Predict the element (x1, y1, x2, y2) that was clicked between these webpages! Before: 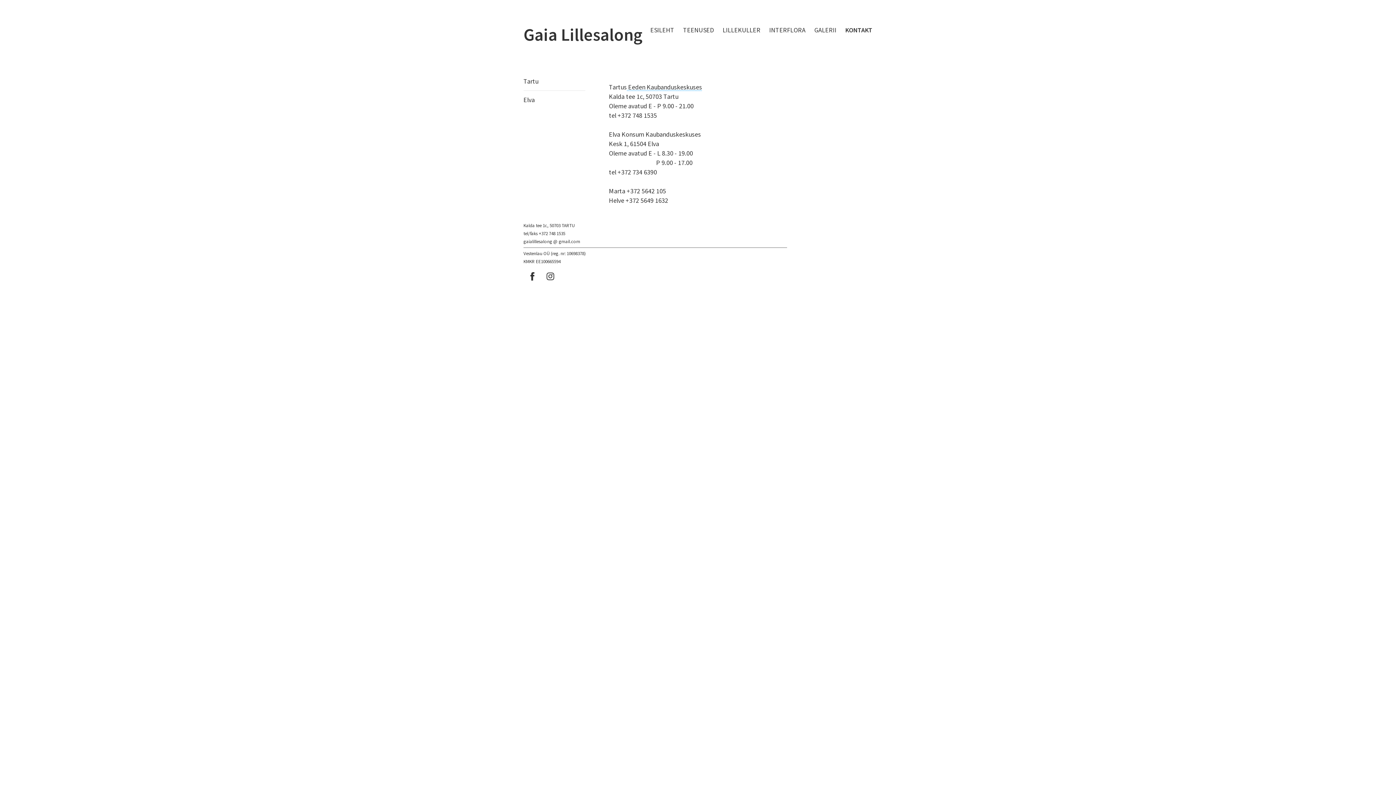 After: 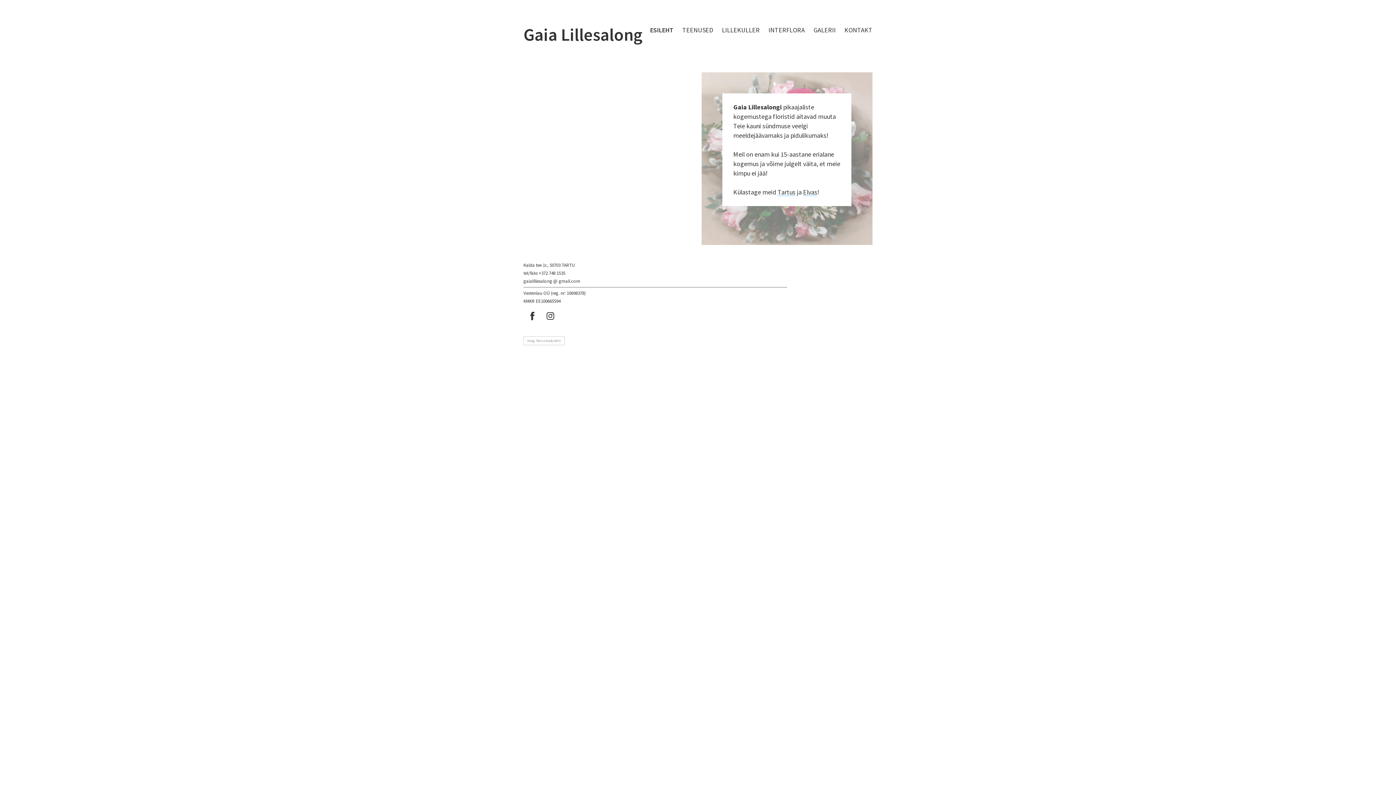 Action: label: ESILEHT bbox: (650, 25, 674, 34)